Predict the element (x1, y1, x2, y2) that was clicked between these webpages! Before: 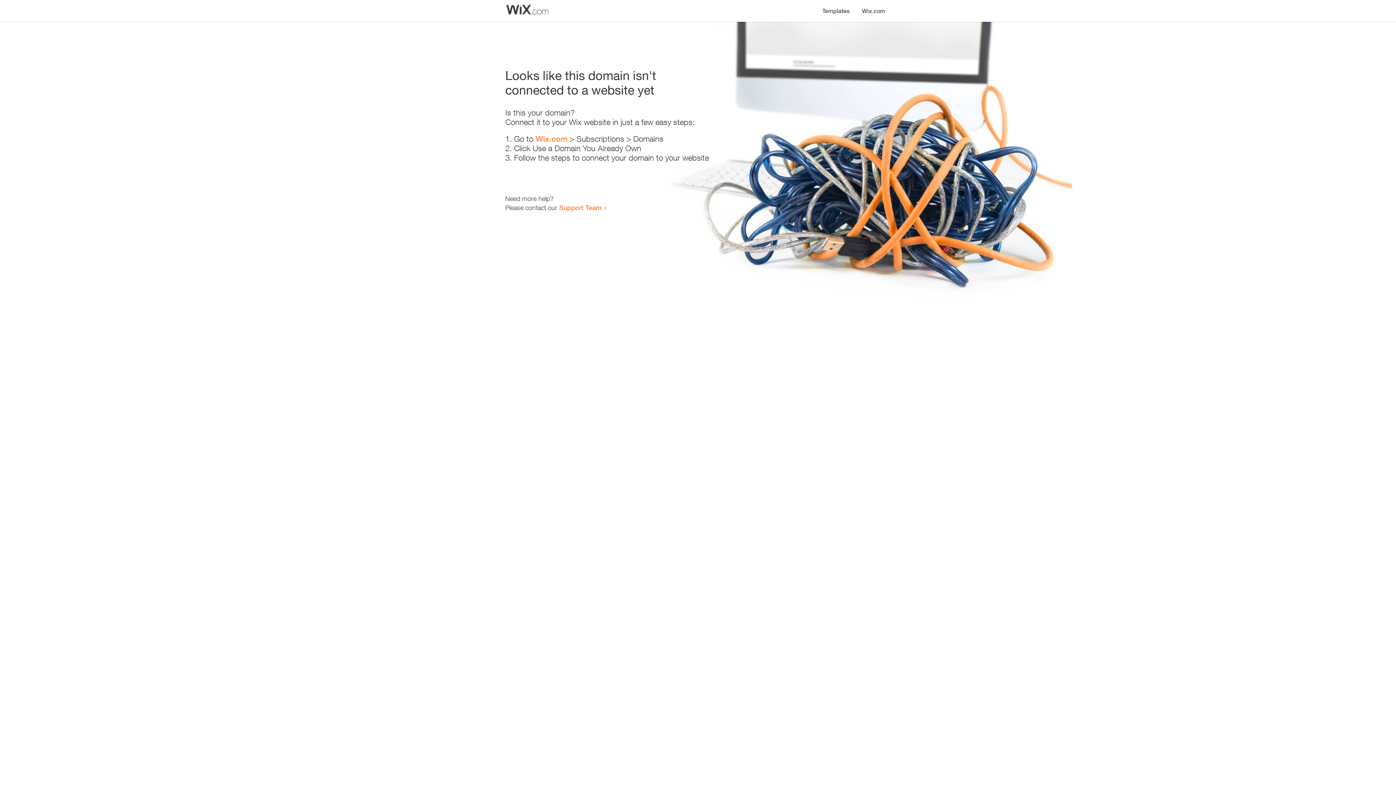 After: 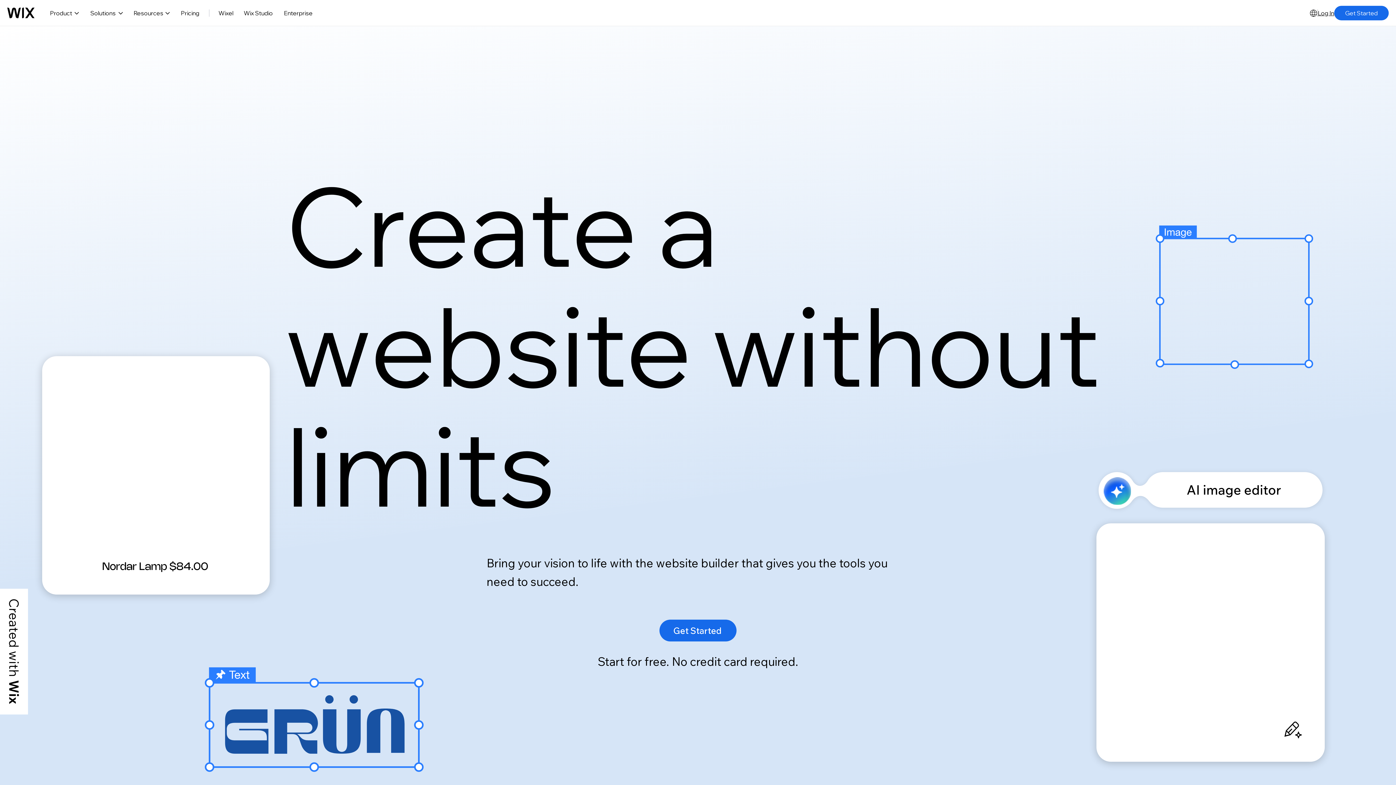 Action: label: Wix.com bbox: (535, 134, 567, 143)